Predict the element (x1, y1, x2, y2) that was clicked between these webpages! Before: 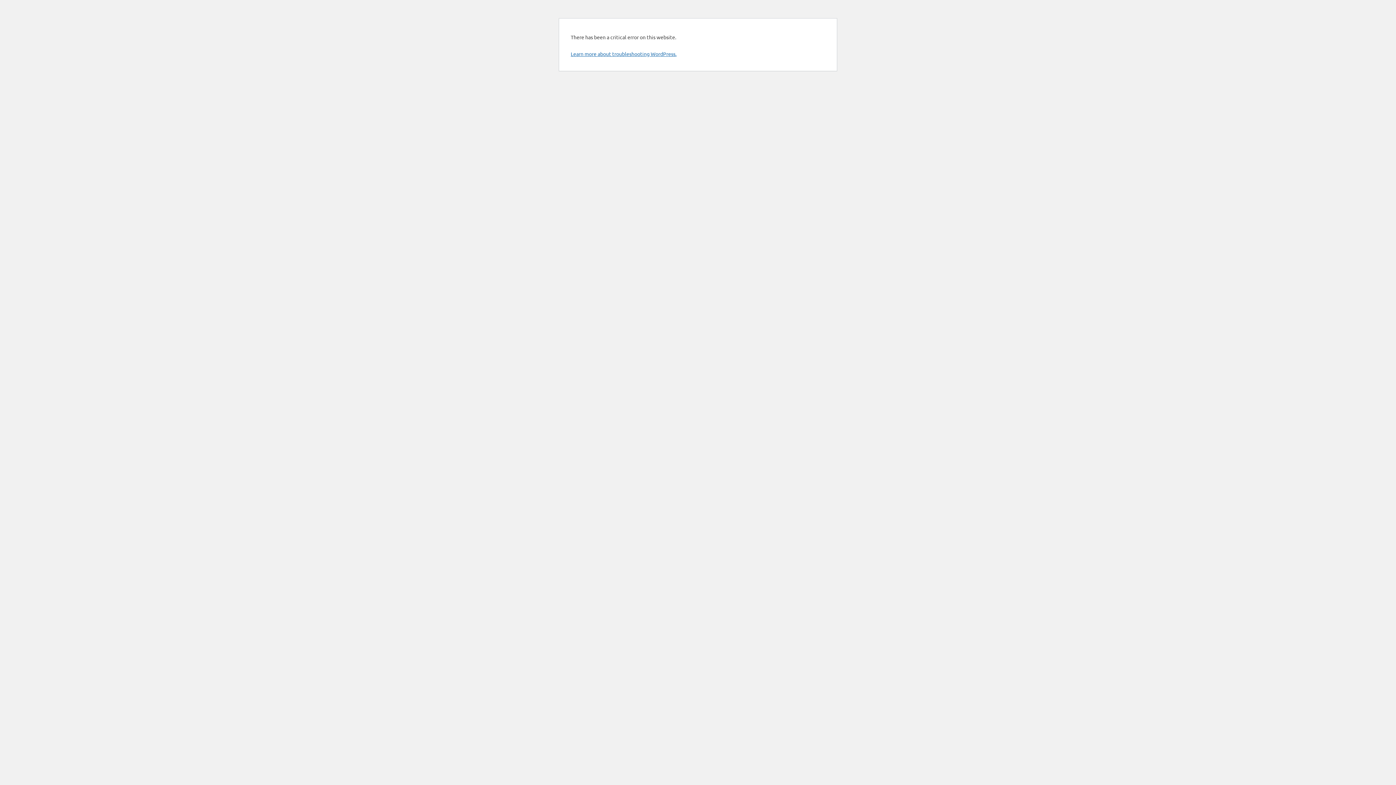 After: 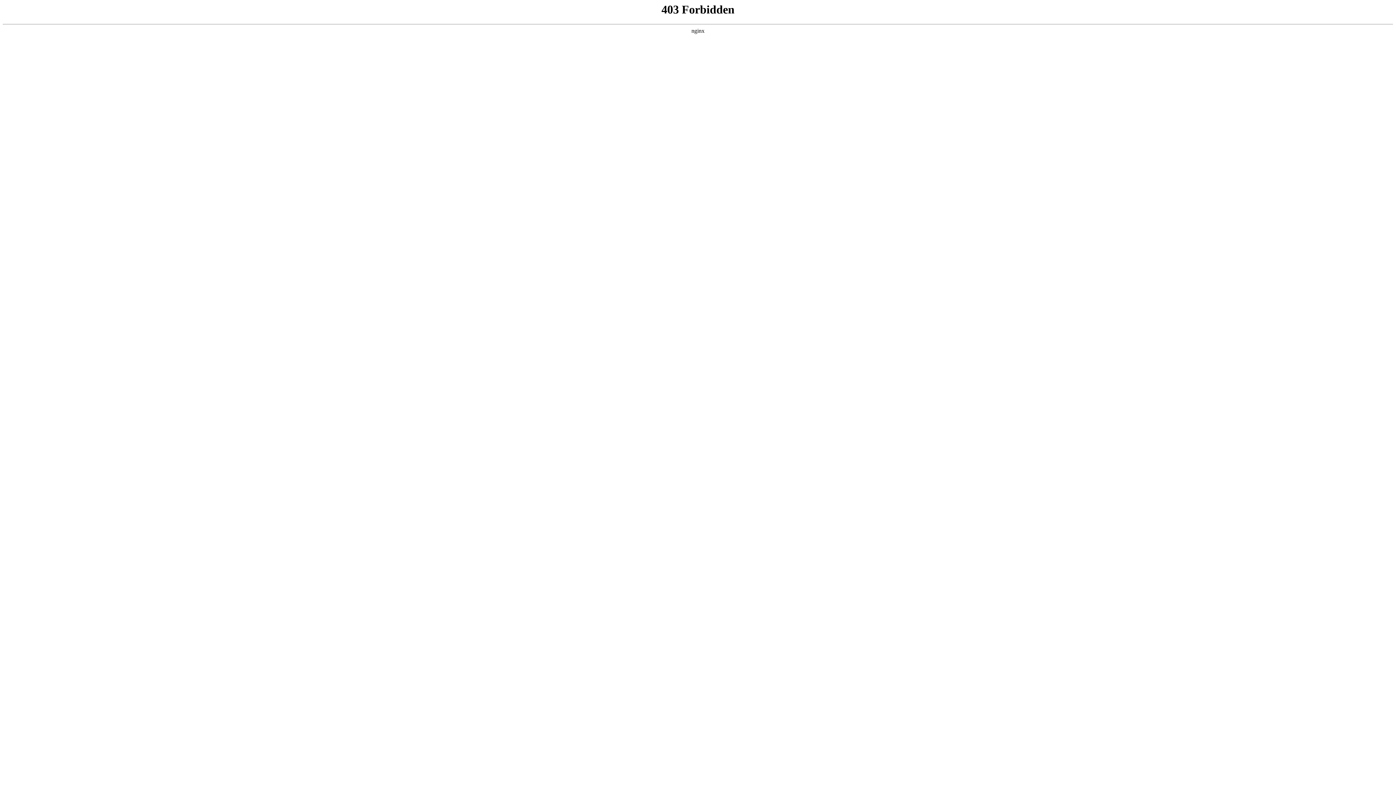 Action: label: Learn more about troubleshooting WordPress. bbox: (570, 50, 676, 57)